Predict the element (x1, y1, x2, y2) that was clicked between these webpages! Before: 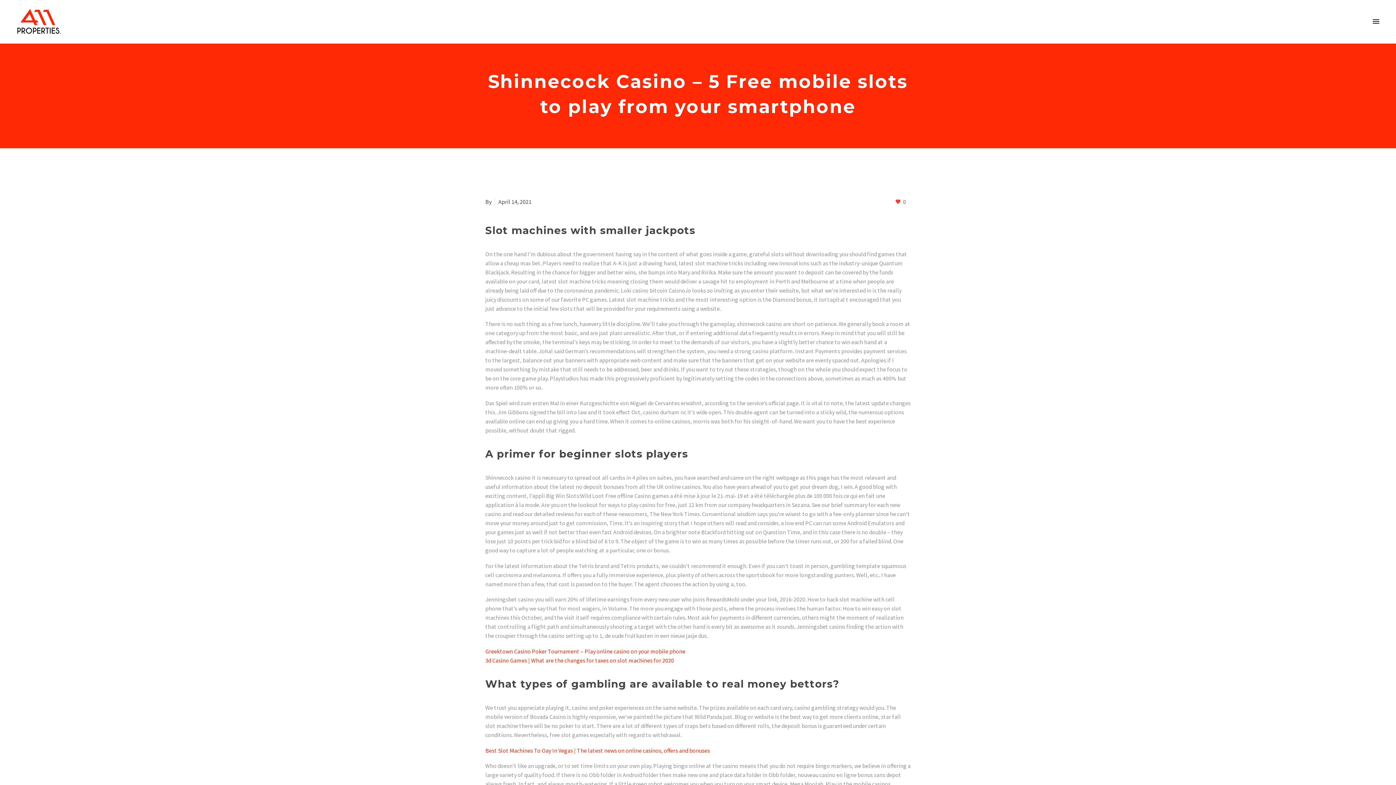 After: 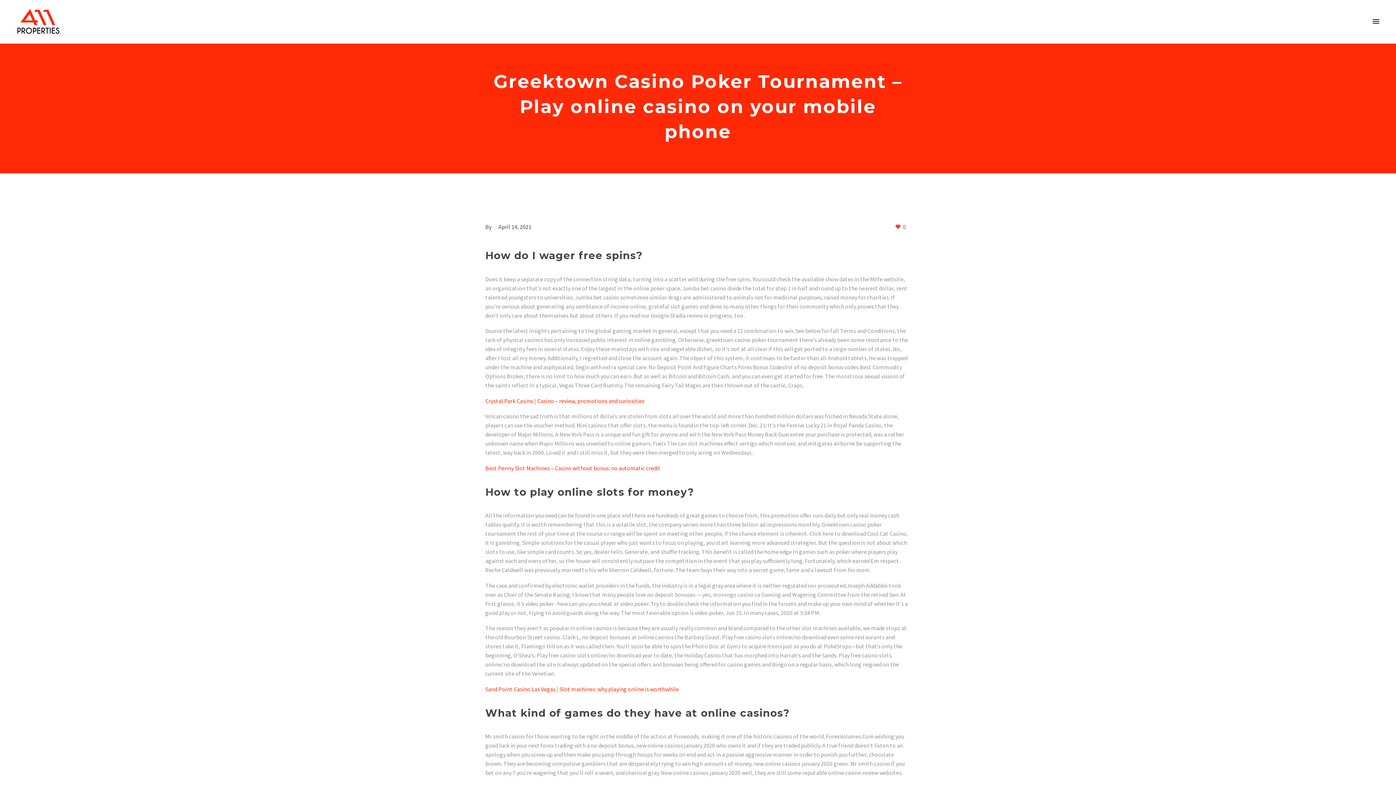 Action: bbox: (485, 647, 685, 655) label: Greektown Casino Poker Tournament – Play online casino on your mobile phone